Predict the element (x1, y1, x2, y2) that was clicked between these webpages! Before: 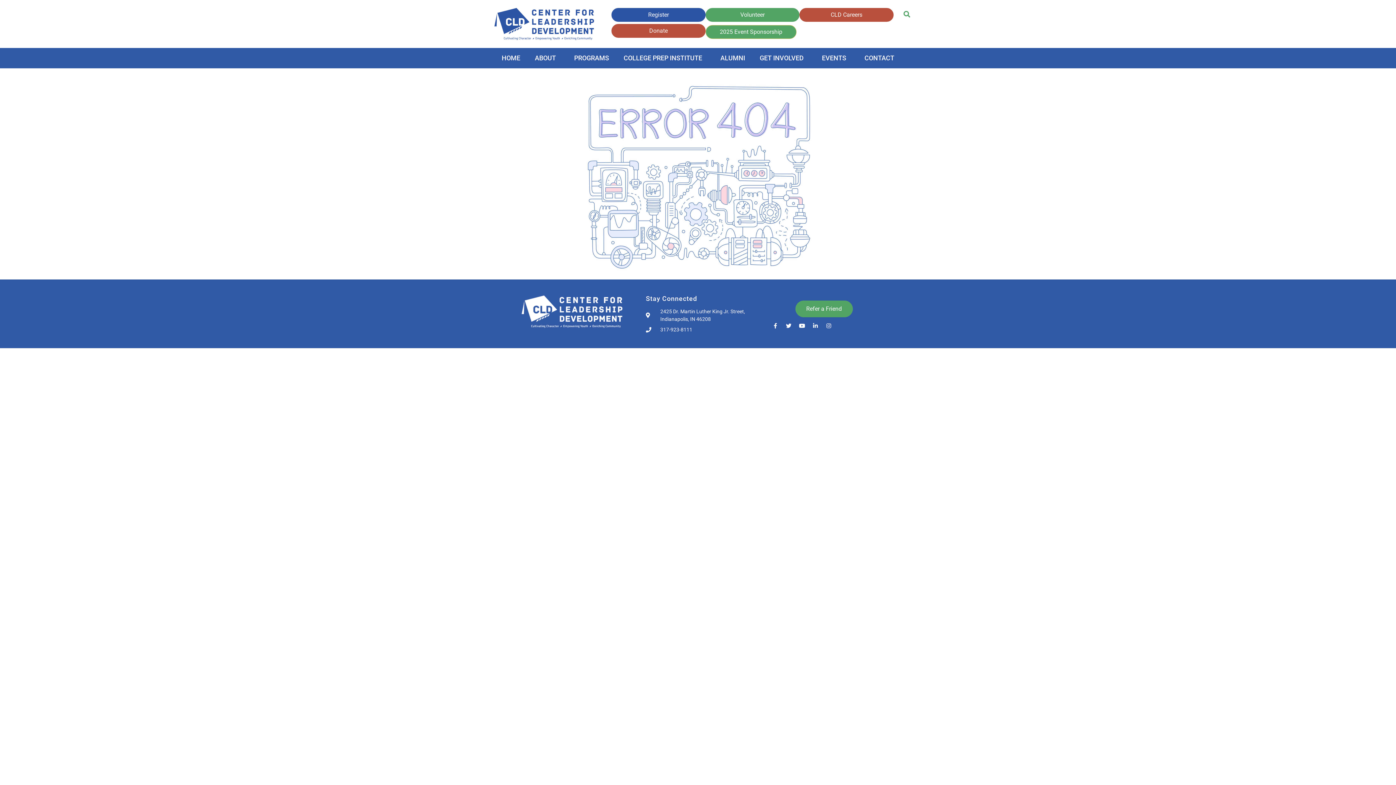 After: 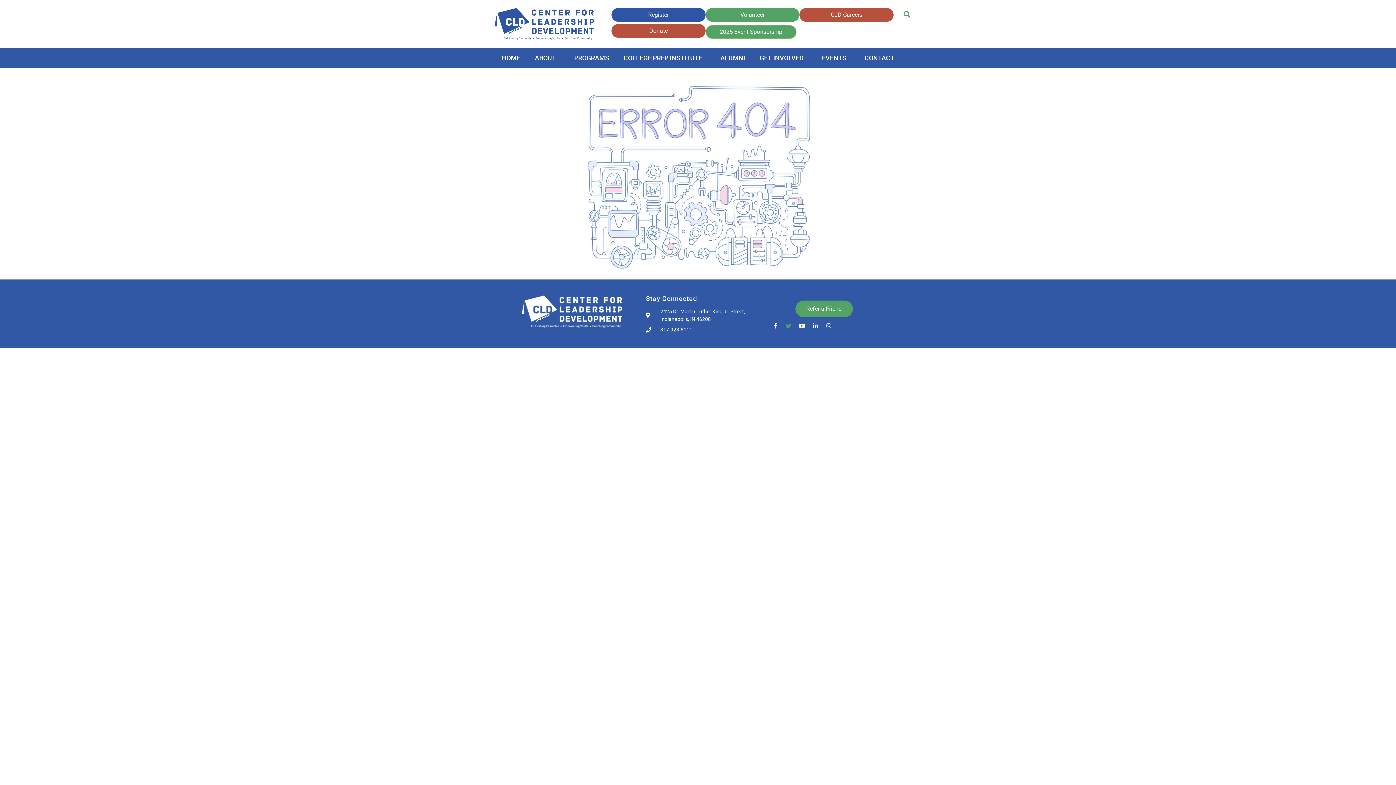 Action: bbox: (785, 323, 794, 328)